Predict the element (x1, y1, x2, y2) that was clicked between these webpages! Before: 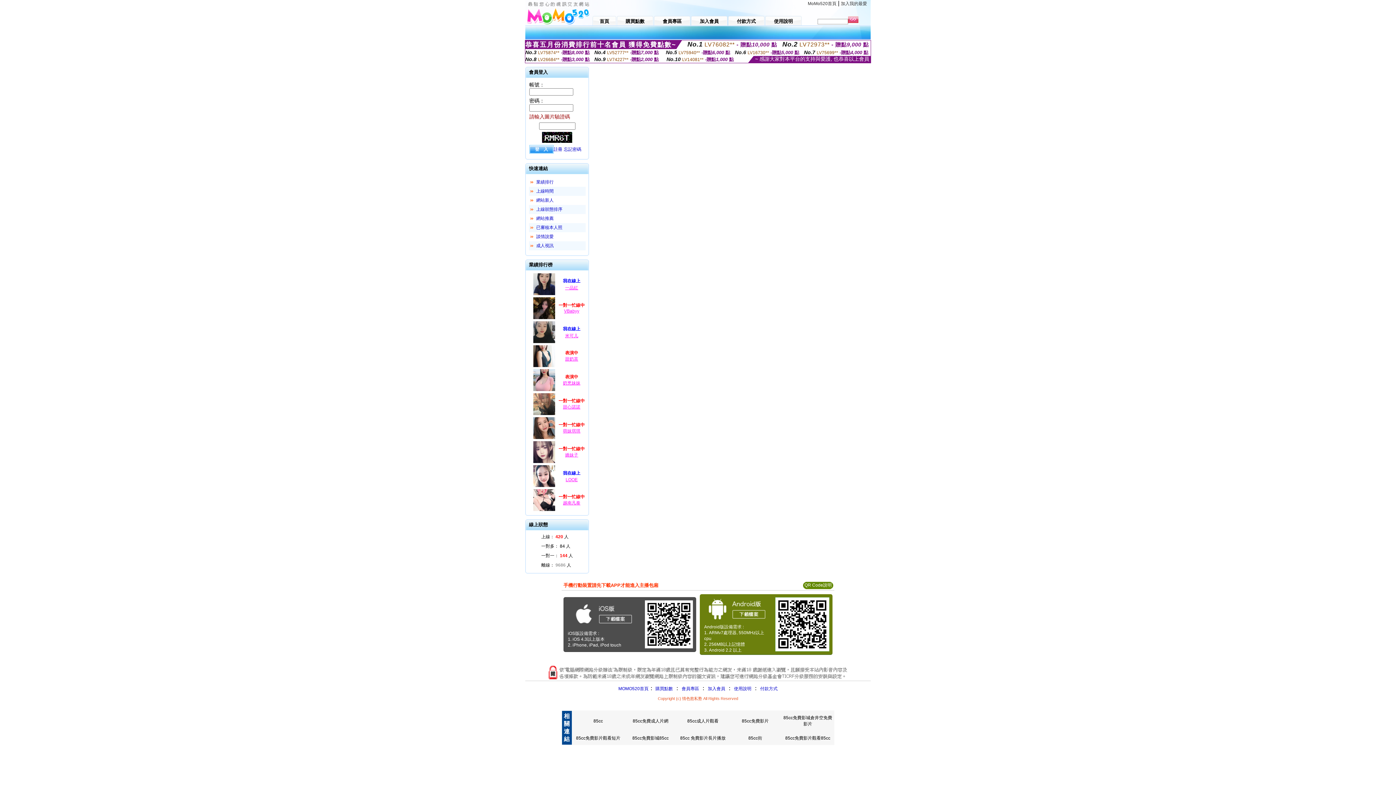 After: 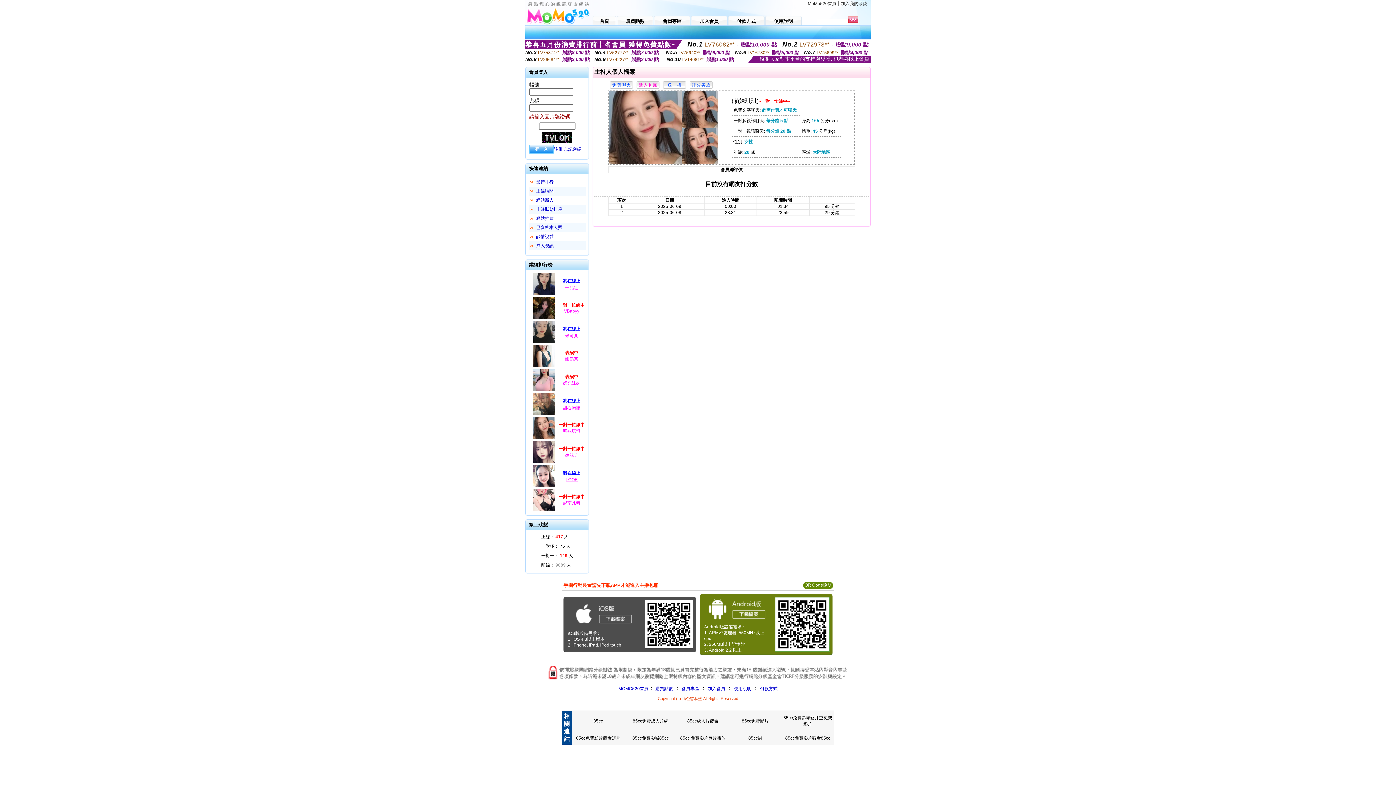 Action: bbox: (563, 428, 580, 433) label: 萌妹琪琪